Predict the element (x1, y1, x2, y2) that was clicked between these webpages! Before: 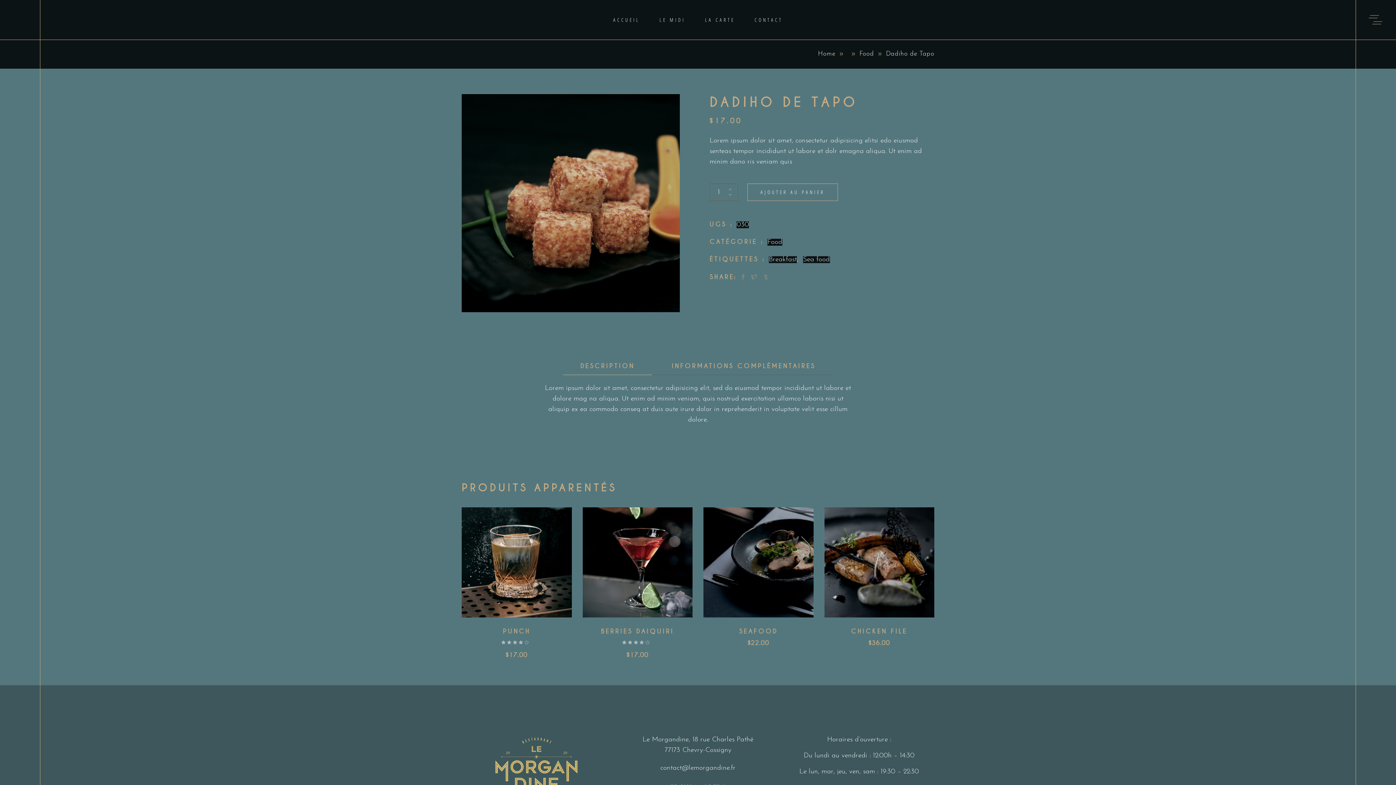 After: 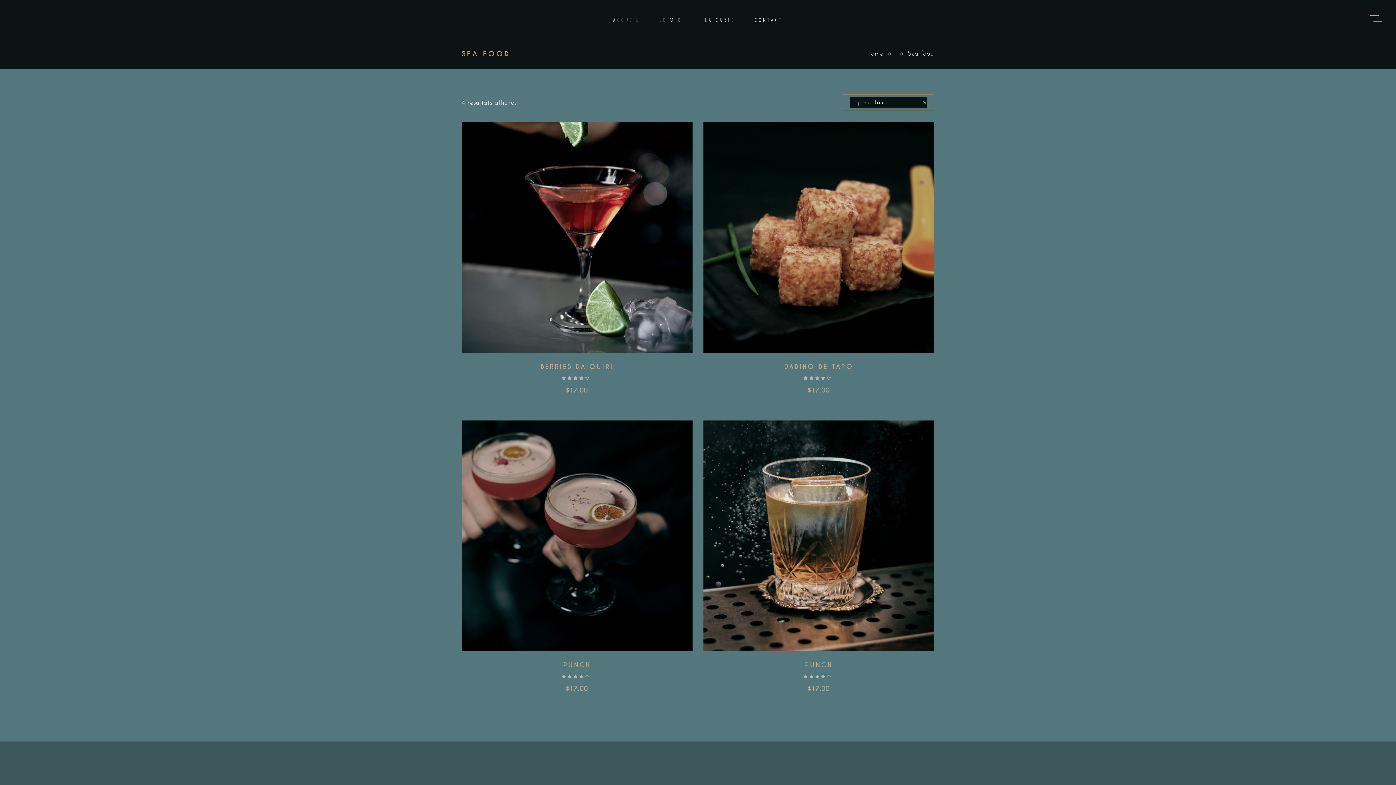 Action: label: Sea food bbox: (803, 256, 830, 263)